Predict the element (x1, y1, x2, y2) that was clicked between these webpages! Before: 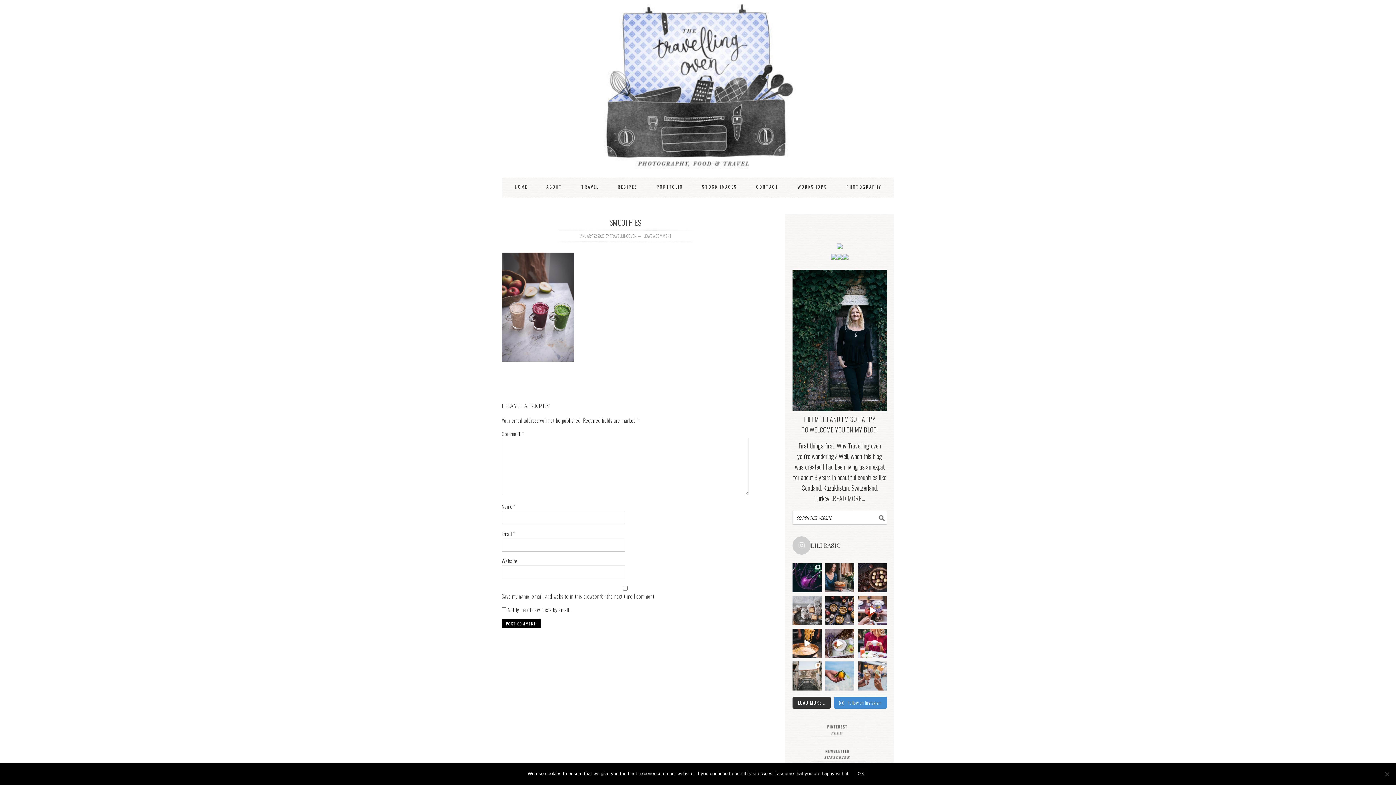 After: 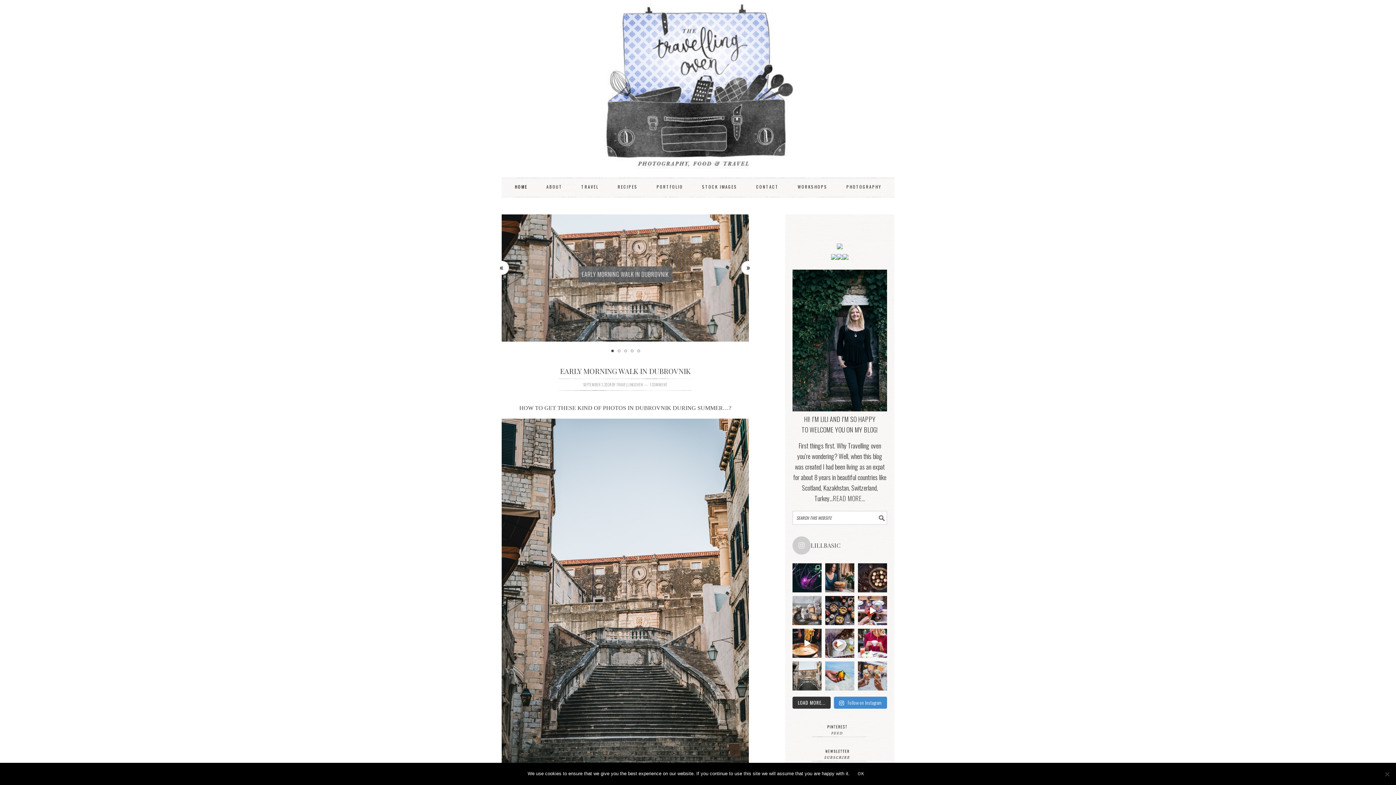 Action: bbox: (501, 54, 894, 114) label: TRAVELLING OVEN